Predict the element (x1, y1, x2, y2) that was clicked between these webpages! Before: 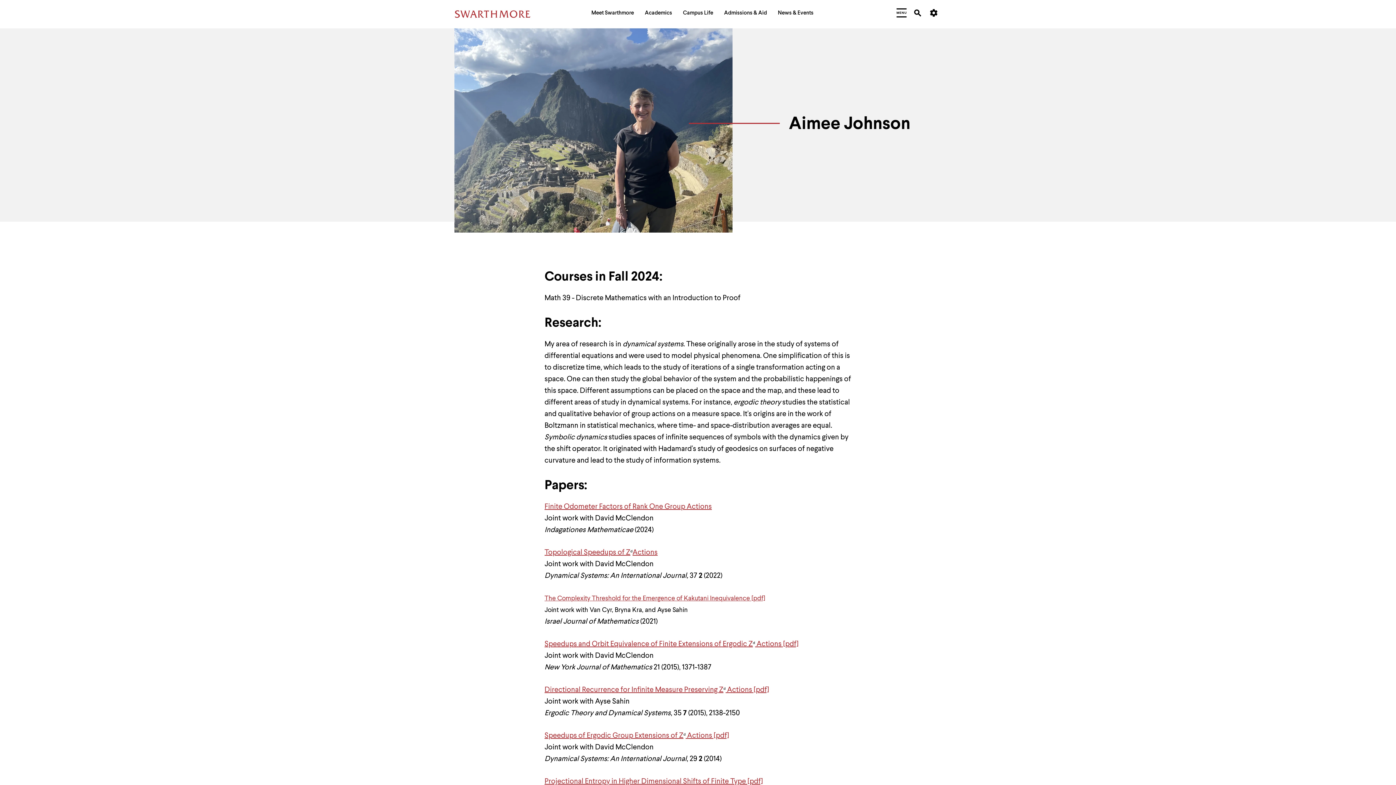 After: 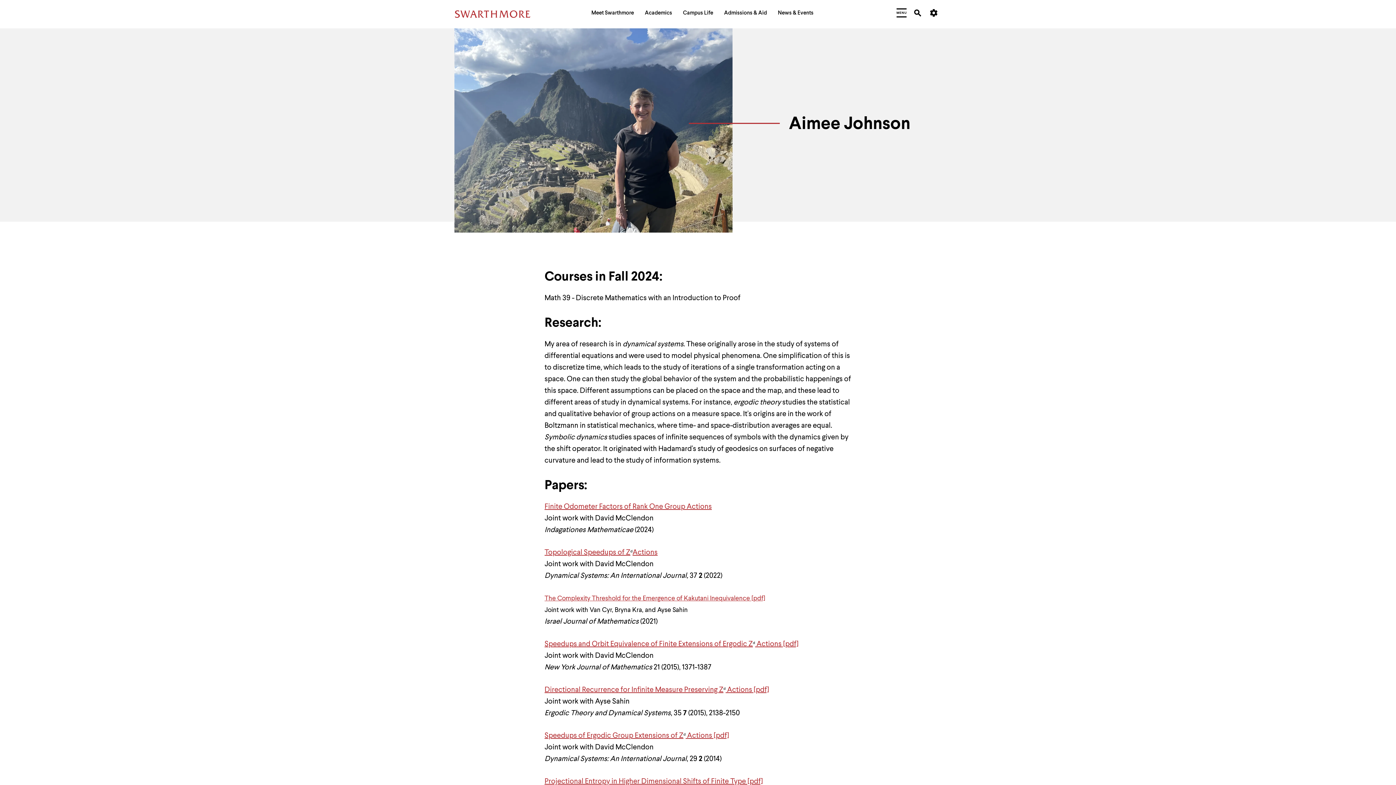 Action: label: Projectional Entropy in Higher Dimensional Shifts of Finite Type [pdf] bbox: (544, 778, 763, 785)